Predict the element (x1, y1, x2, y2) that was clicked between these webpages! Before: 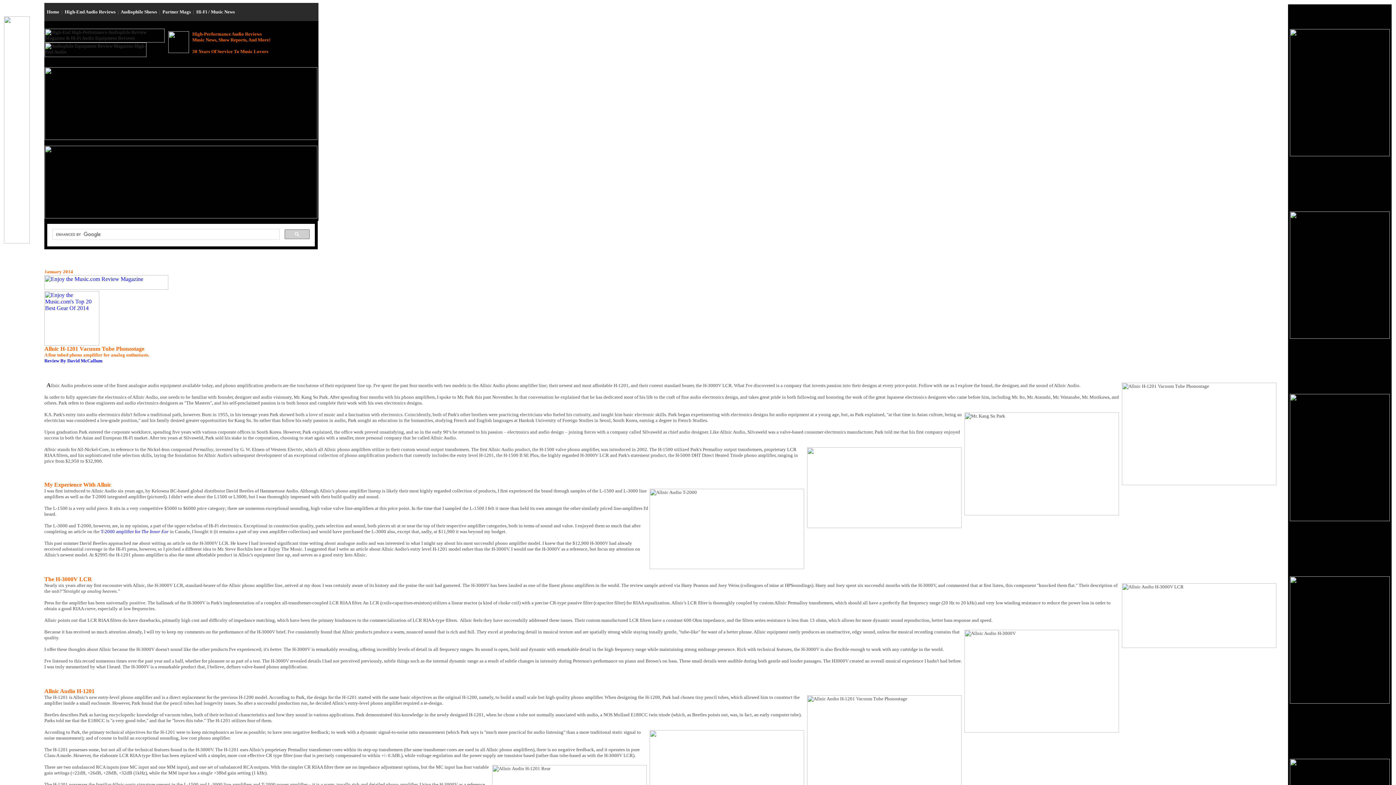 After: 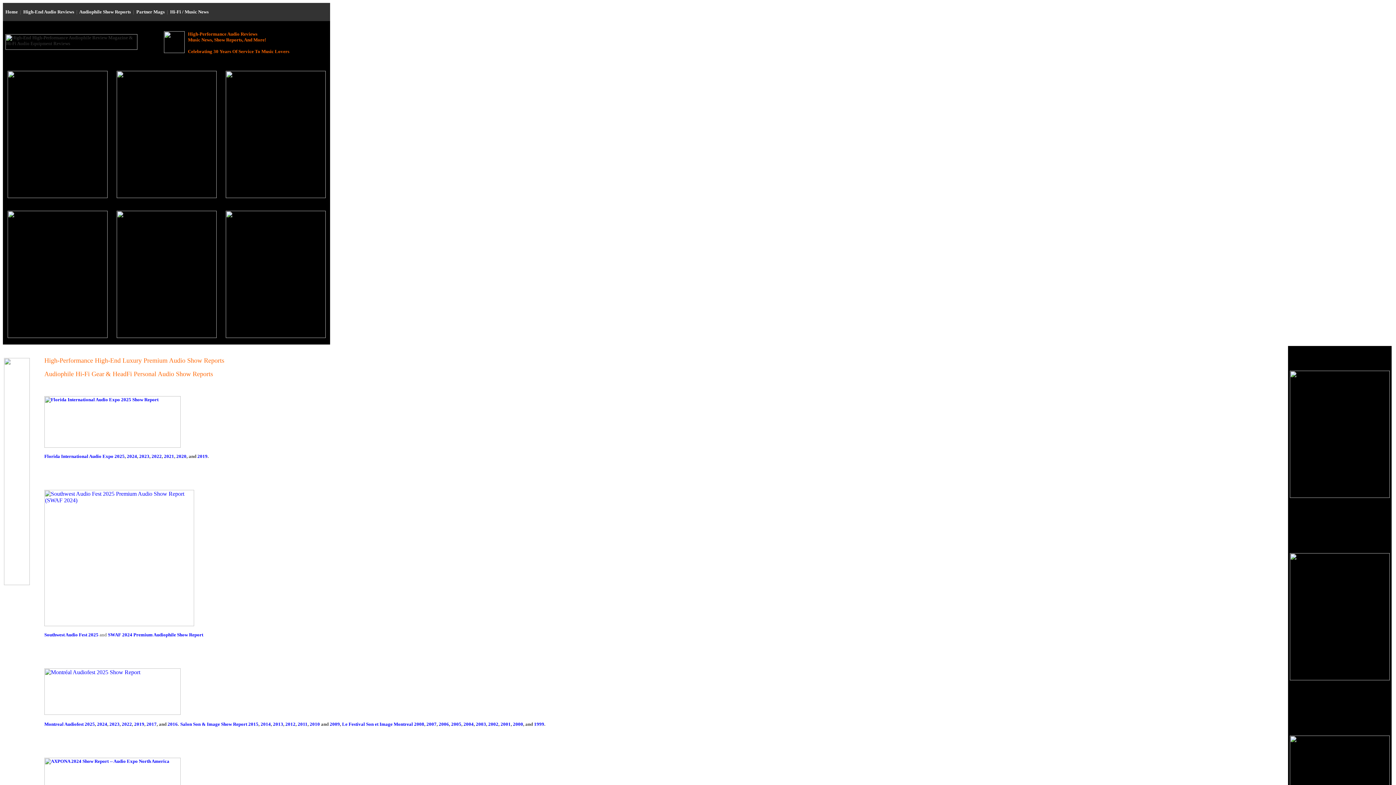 Action: label: Audiophile Shows bbox: (120, 9, 157, 14)